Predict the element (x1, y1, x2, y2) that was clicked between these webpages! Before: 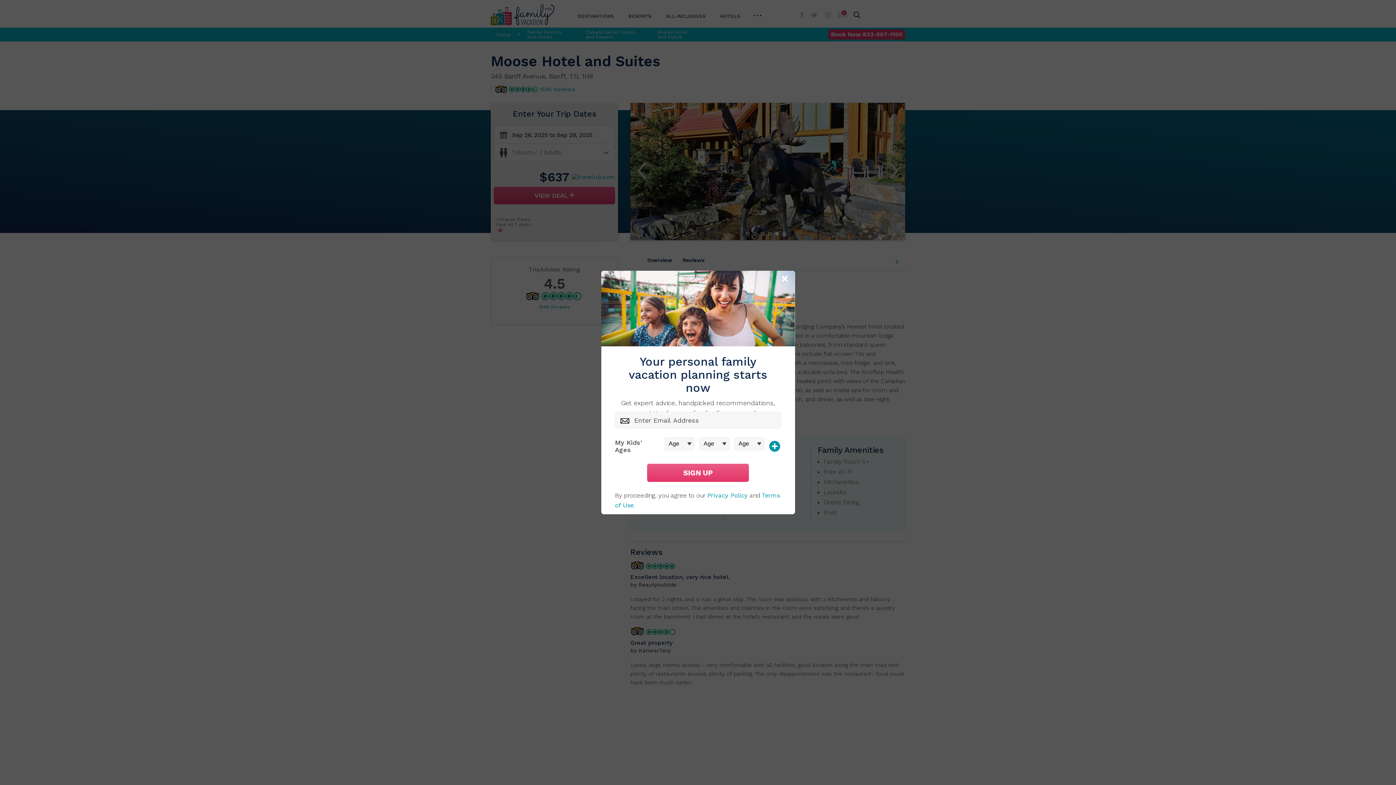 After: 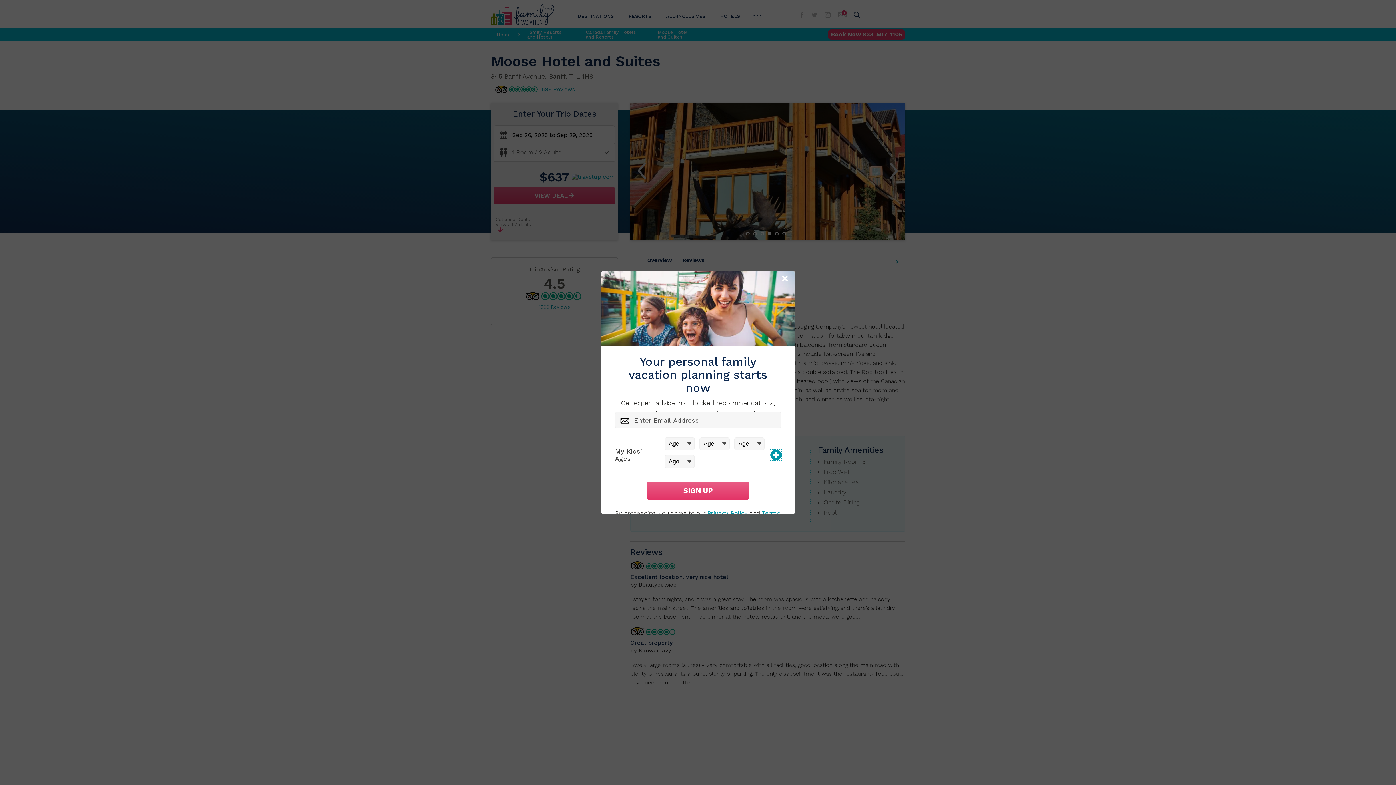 Action: bbox: (769, 440, 780, 451)